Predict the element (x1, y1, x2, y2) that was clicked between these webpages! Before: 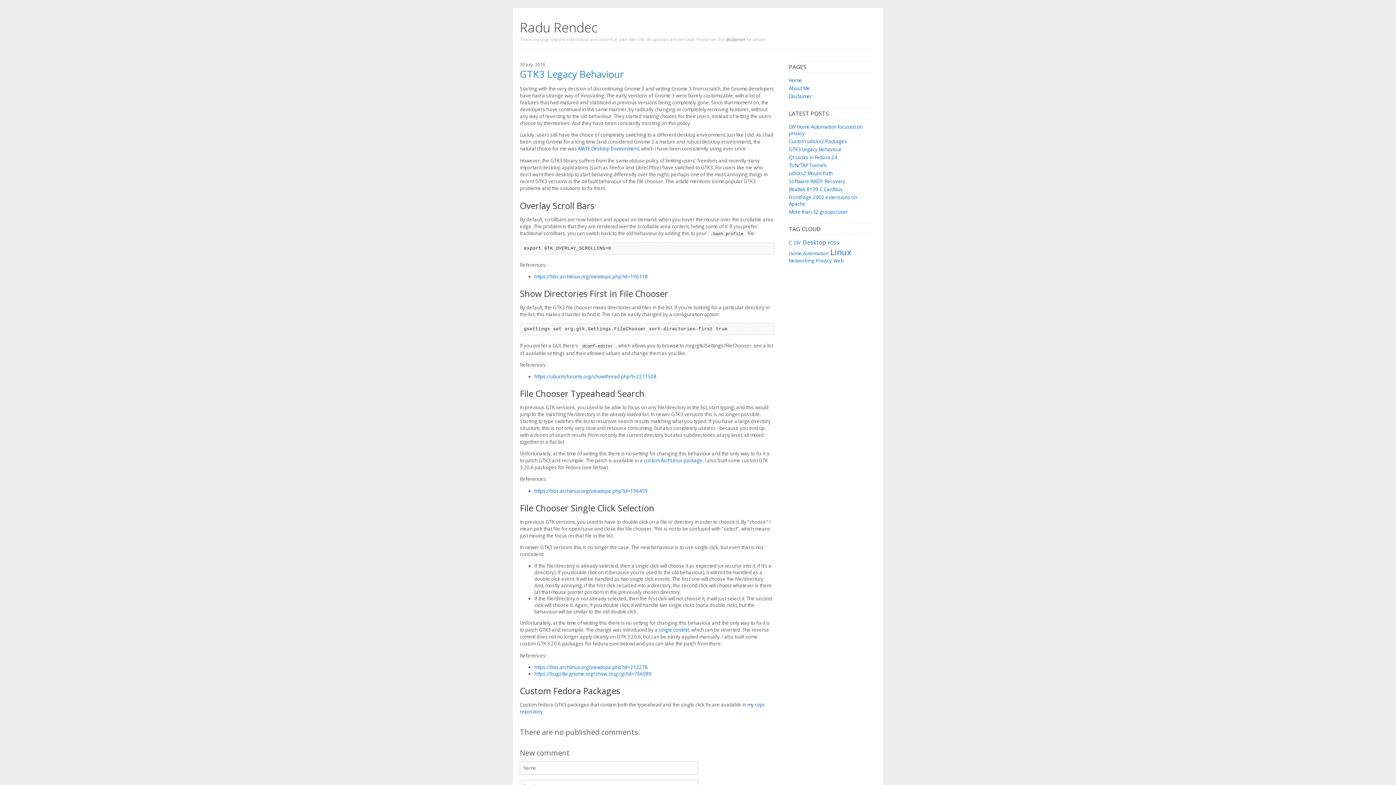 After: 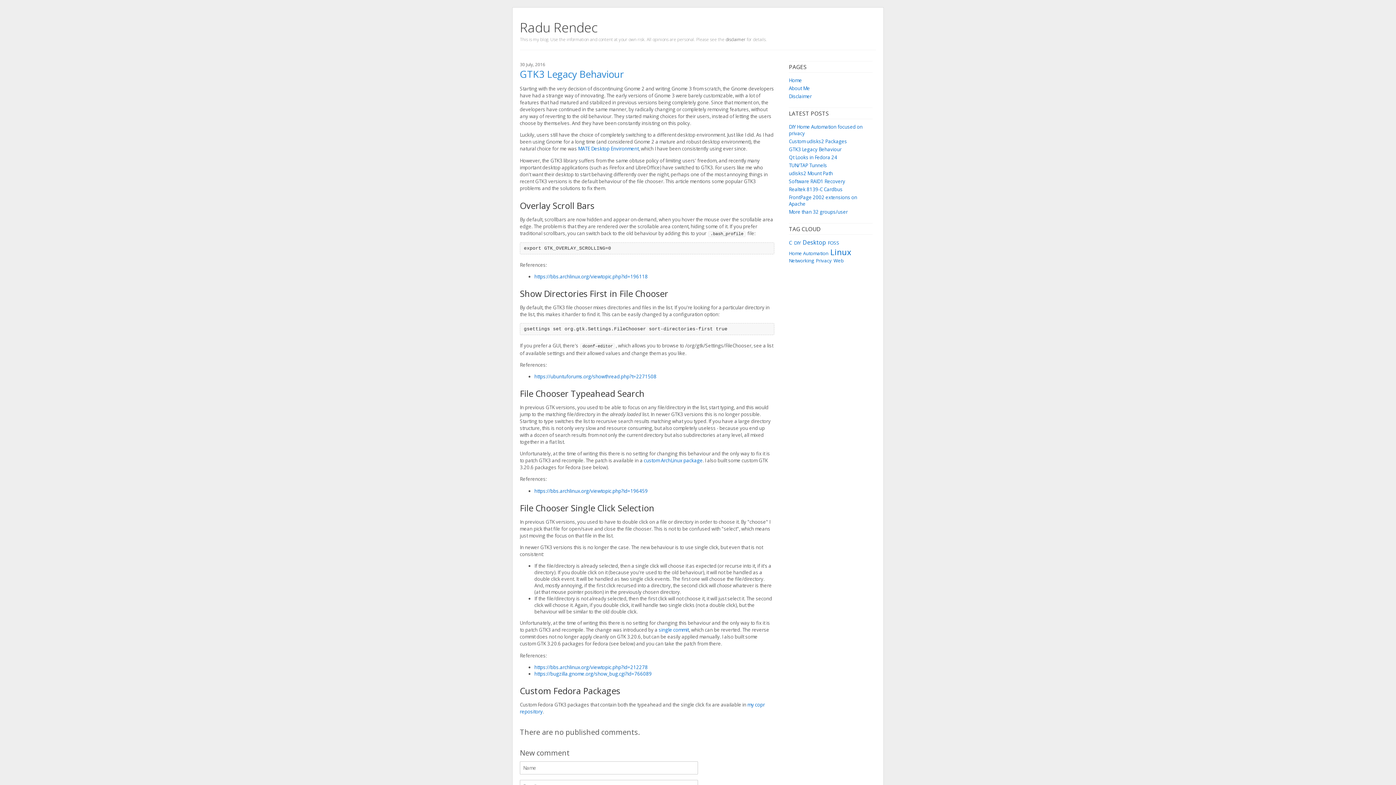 Action: label: GTK3 Legacy Behaviour bbox: (789, 146, 841, 152)